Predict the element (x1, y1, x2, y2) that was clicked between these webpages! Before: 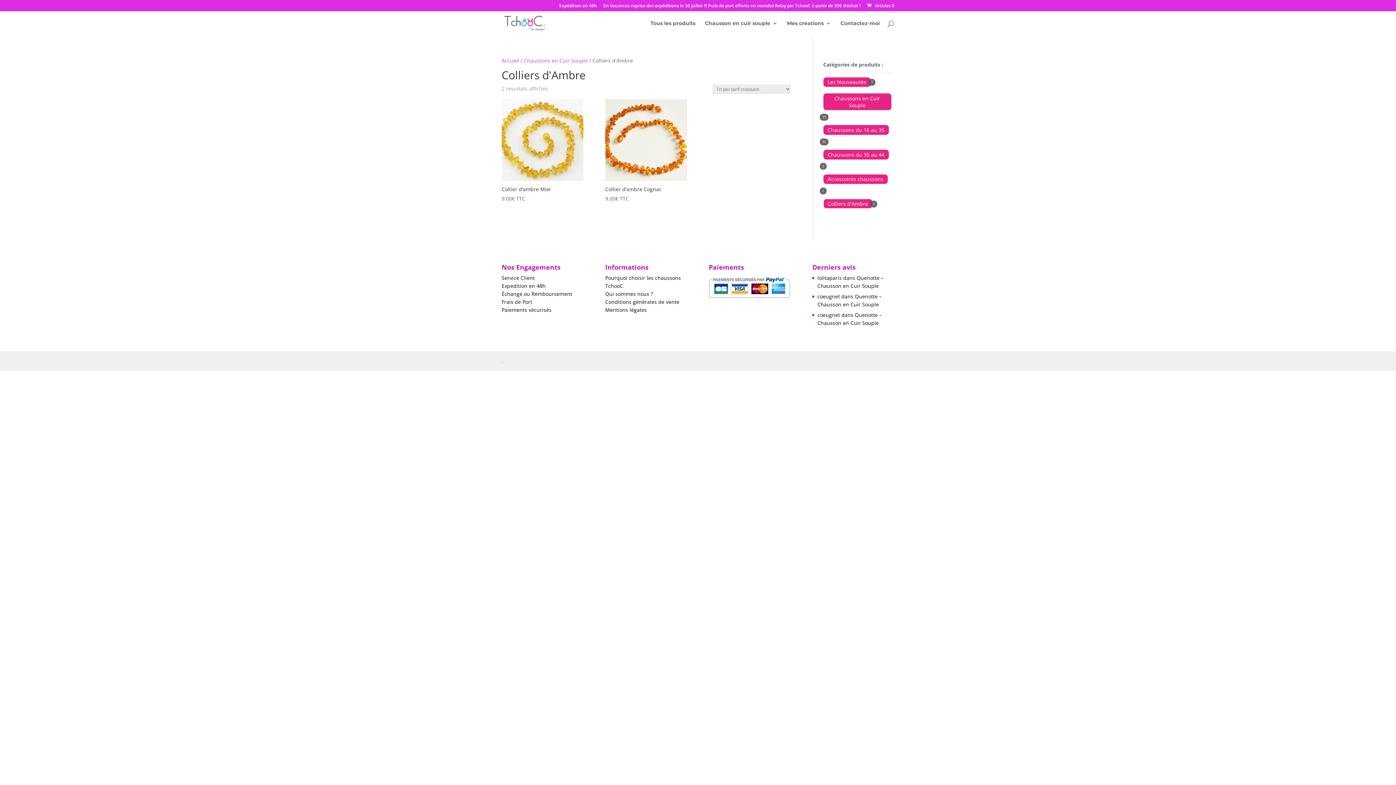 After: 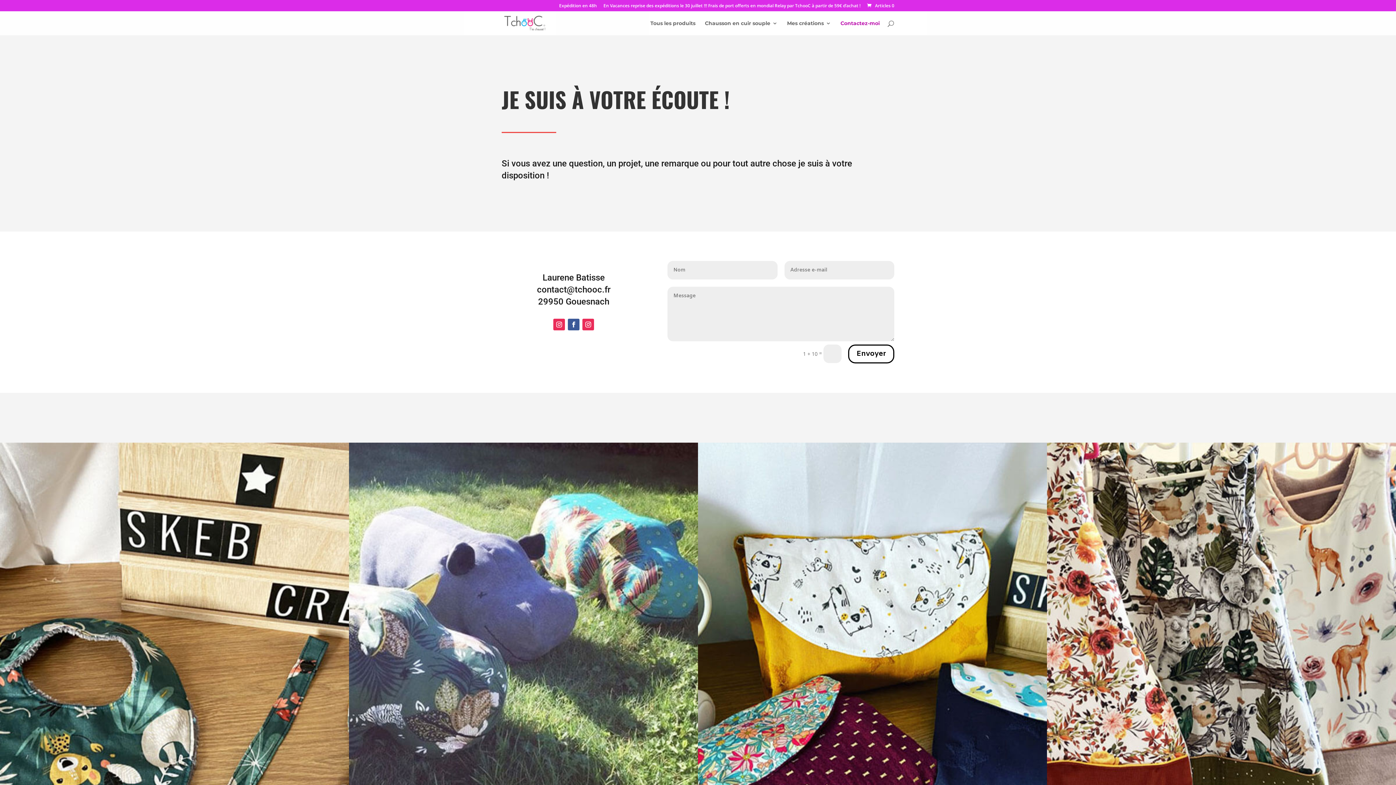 Action: bbox: (840, 20, 880, 35) label: Contactez-moi